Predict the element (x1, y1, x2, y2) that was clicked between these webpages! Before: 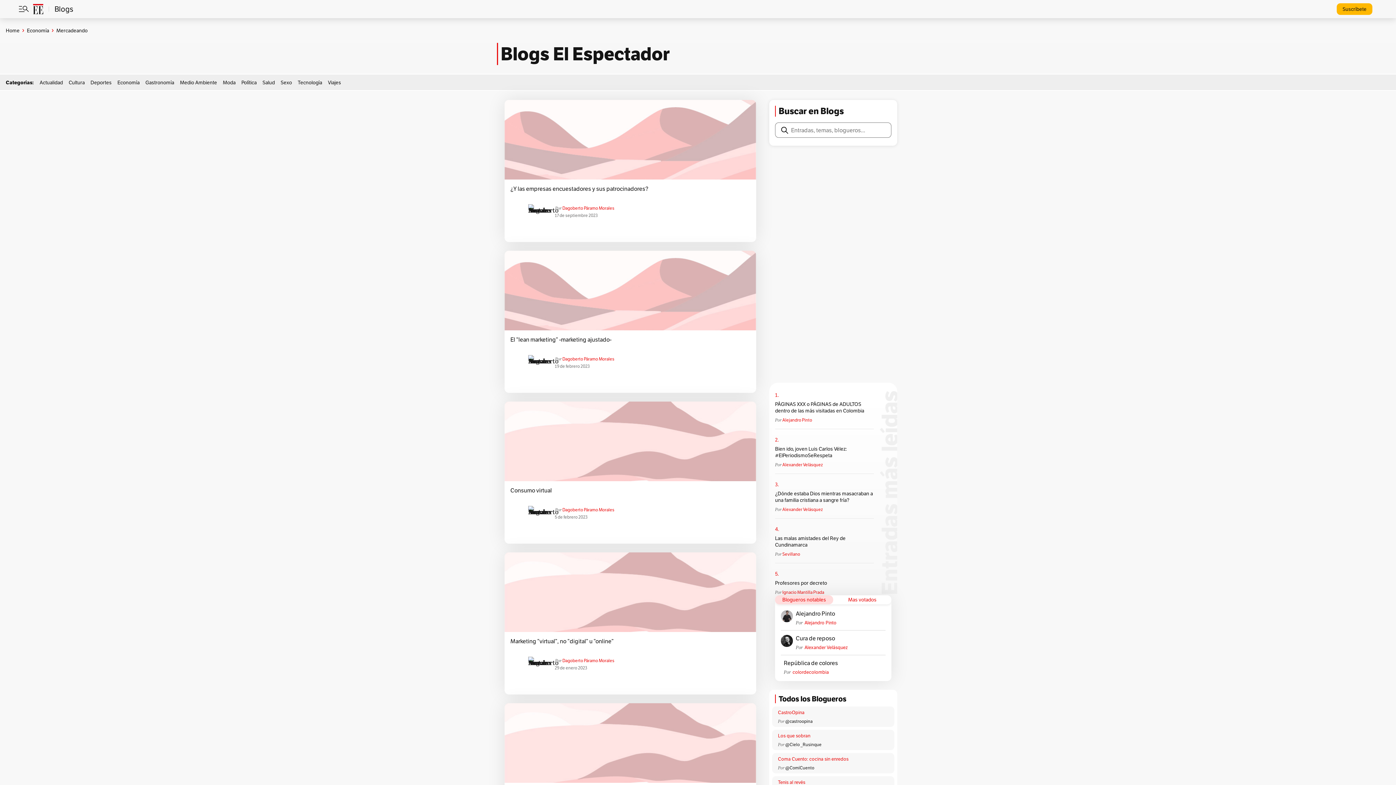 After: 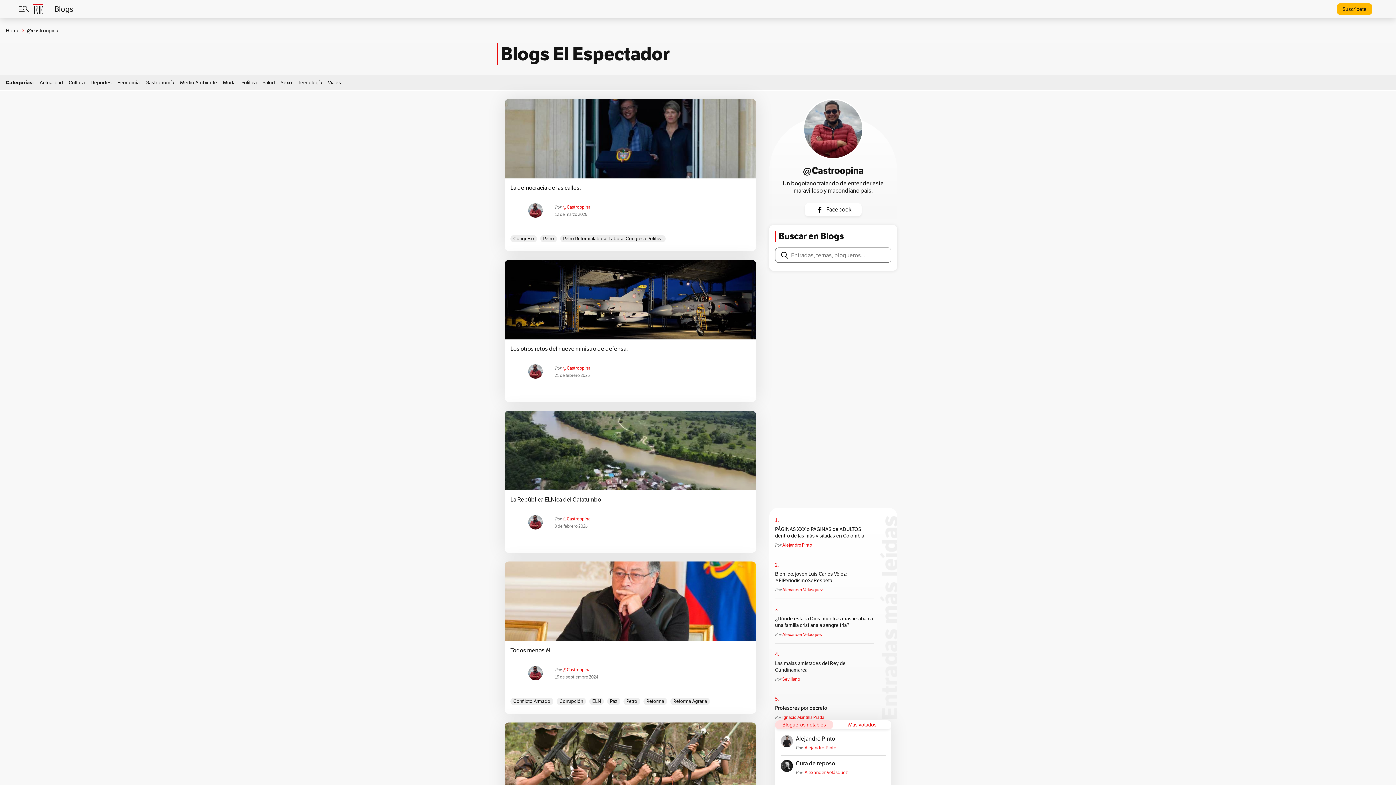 Action: label: CastroOpina bbox: (772, 706, 894, 718)